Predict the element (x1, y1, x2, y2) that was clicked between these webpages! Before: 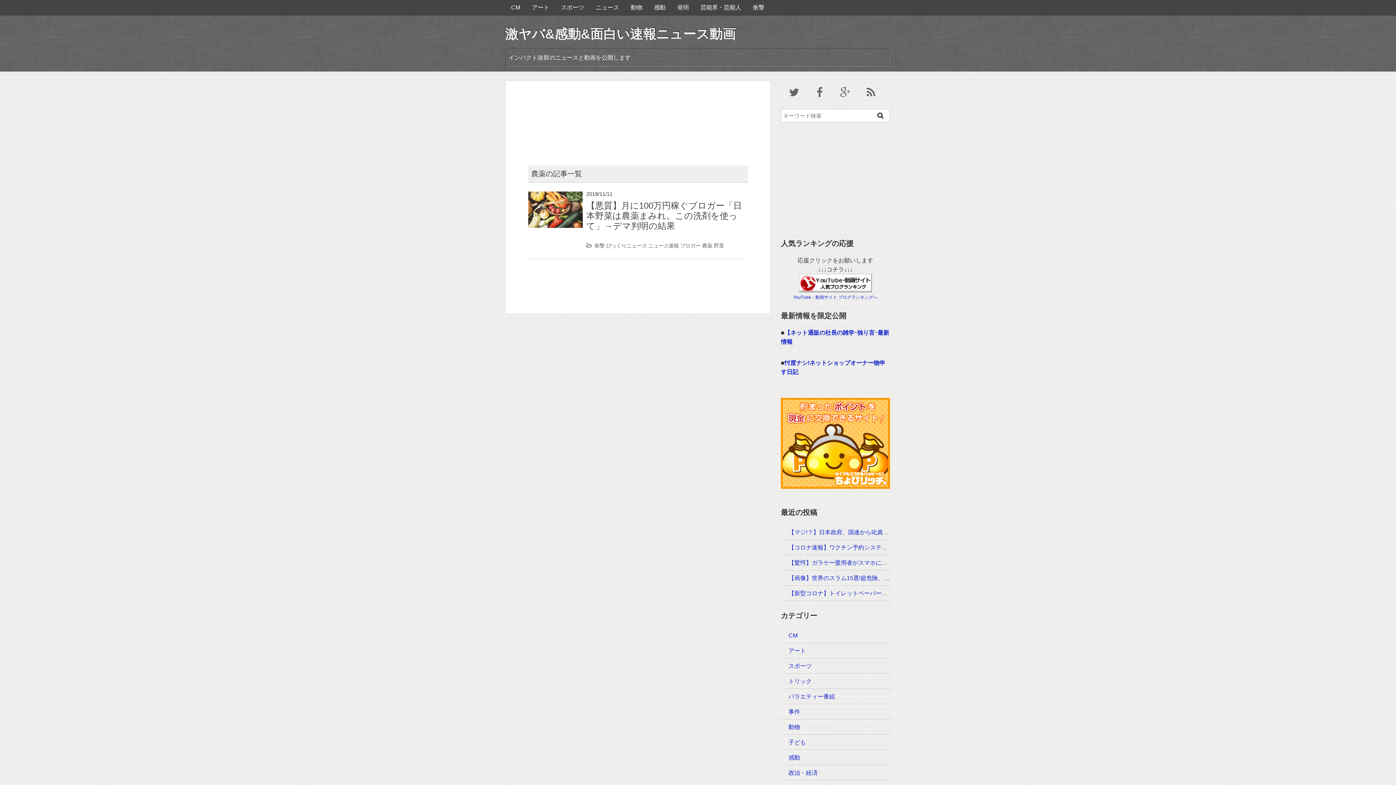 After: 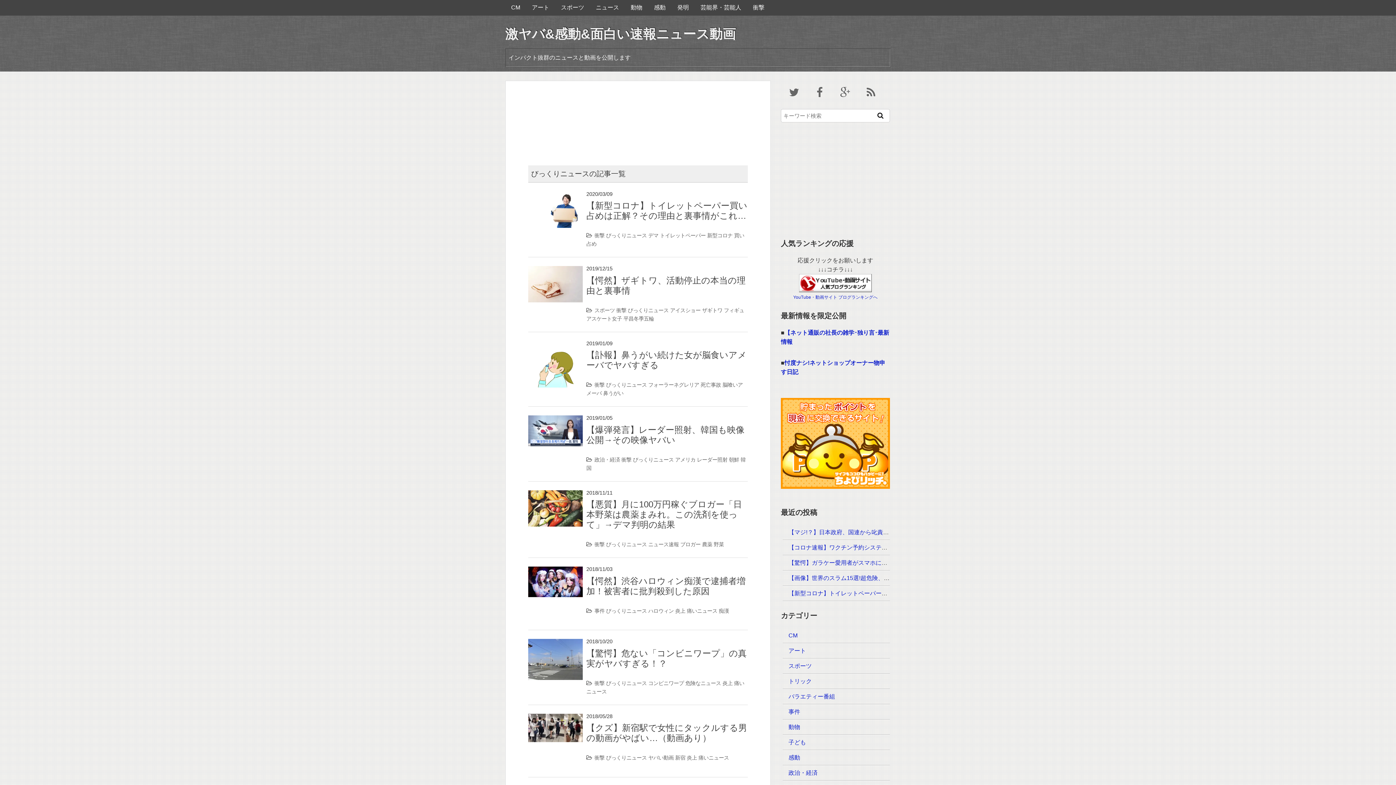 Action: label: びっくりニュース bbox: (606, 242, 646, 248)